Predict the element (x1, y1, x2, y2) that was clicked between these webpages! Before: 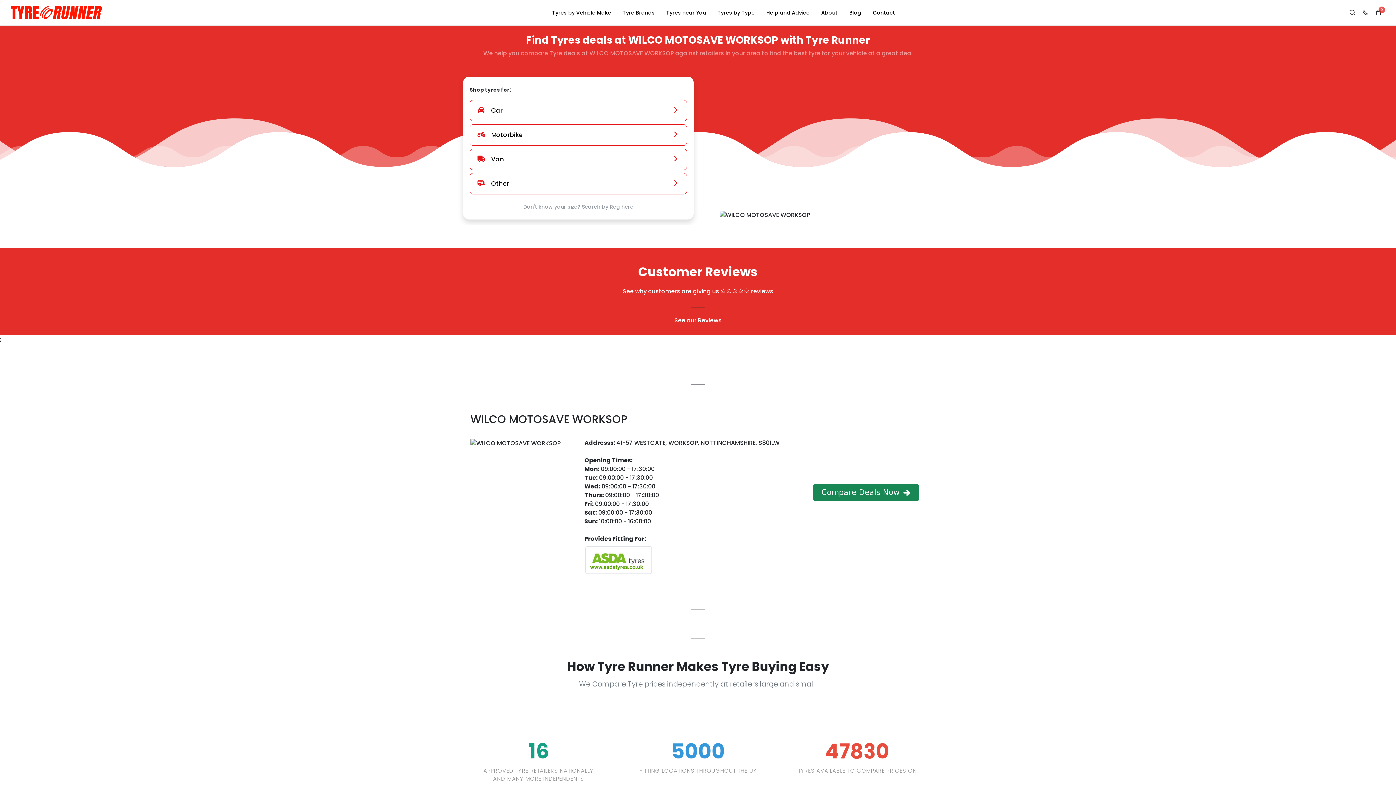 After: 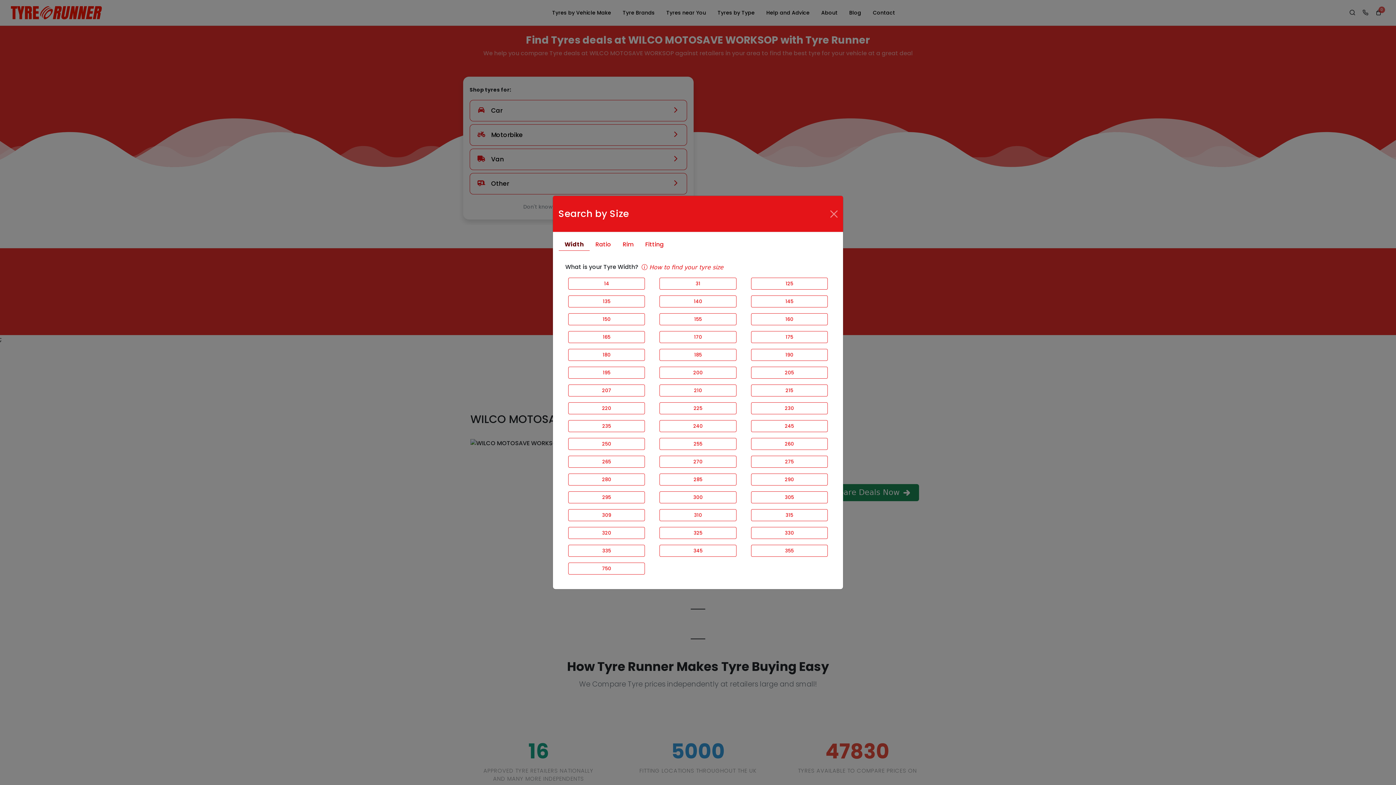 Action: bbox: (469, 148, 687, 170) label: Van